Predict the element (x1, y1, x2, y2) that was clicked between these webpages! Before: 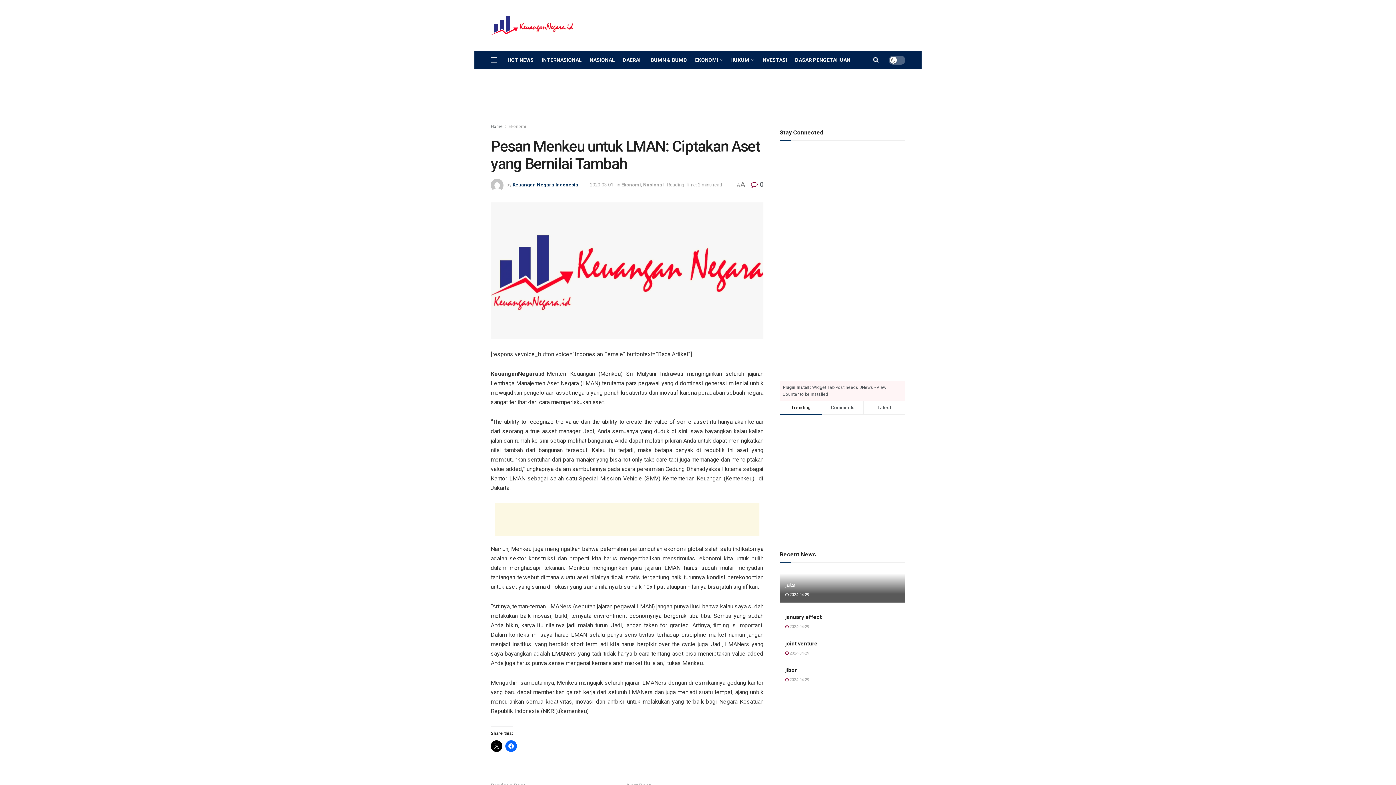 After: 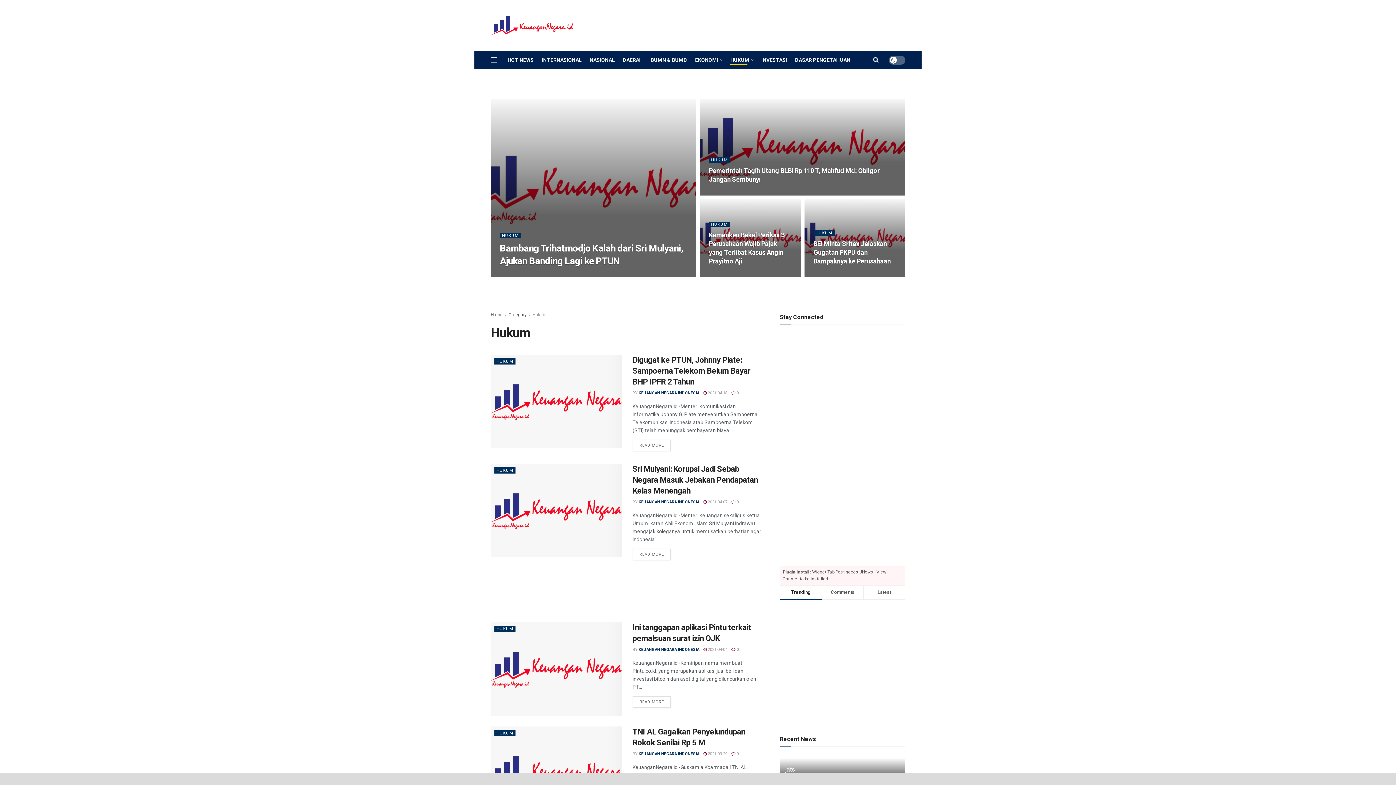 Action: bbox: (730, 54, 753, 65) label: HUKUM